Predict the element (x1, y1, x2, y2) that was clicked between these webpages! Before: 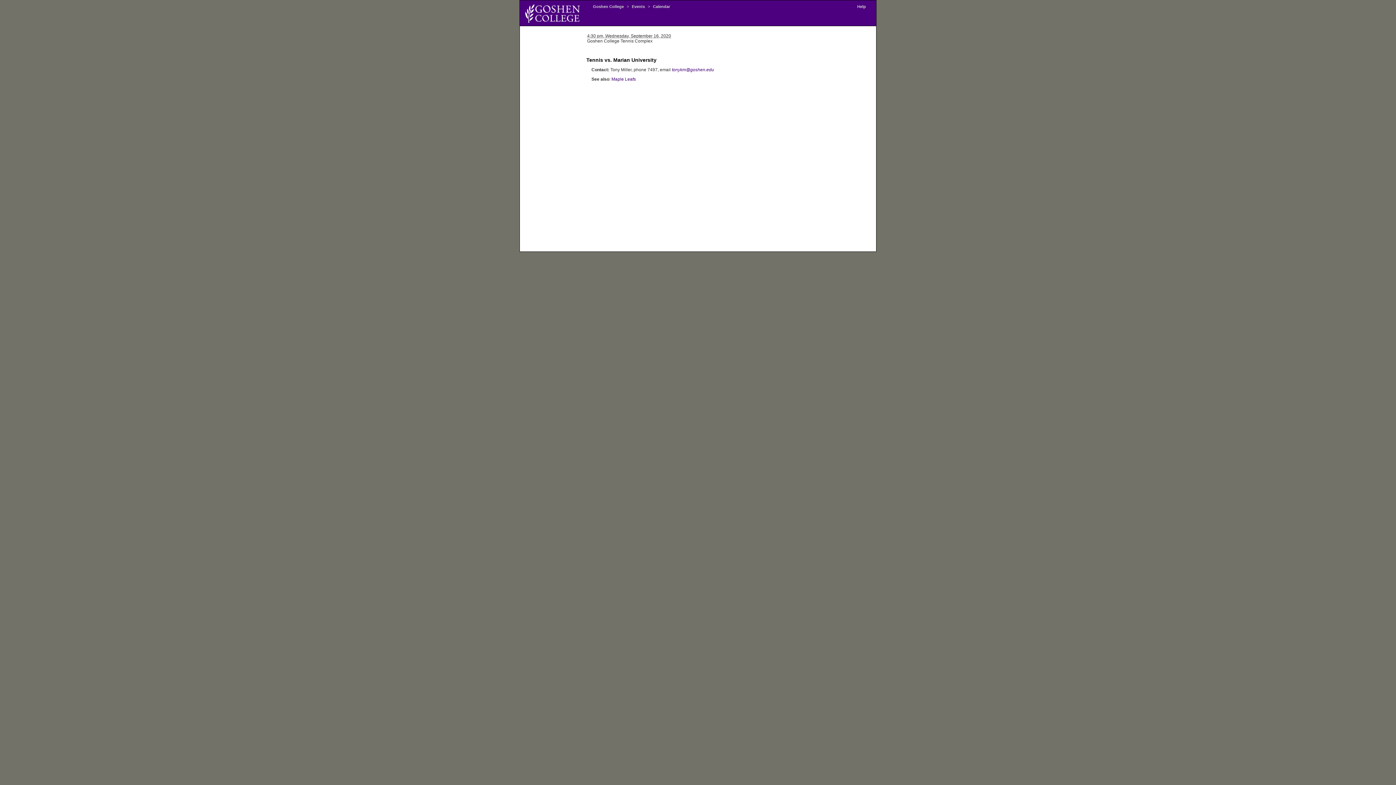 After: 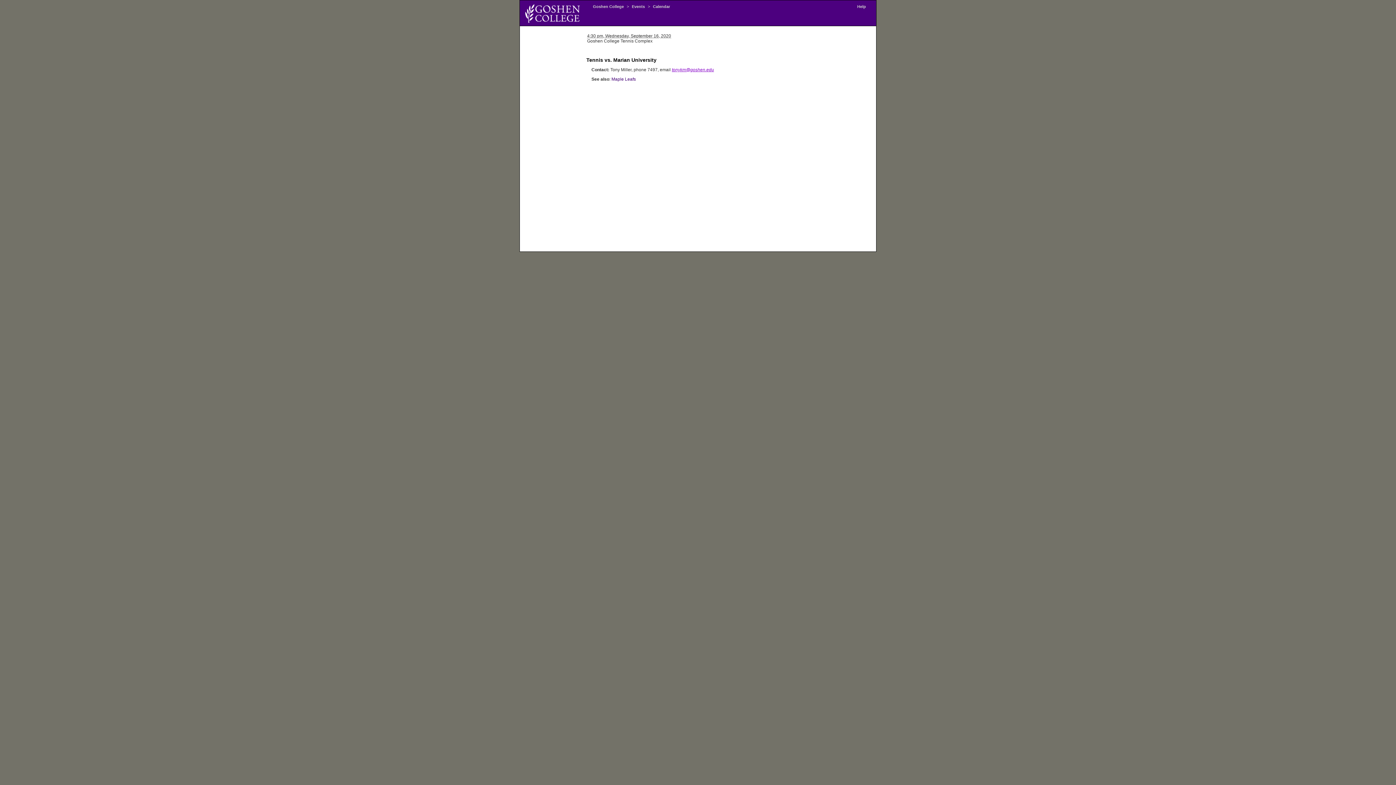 Action: label: tonykm@goshen.edu bbox: (672, 67, 714, 72)